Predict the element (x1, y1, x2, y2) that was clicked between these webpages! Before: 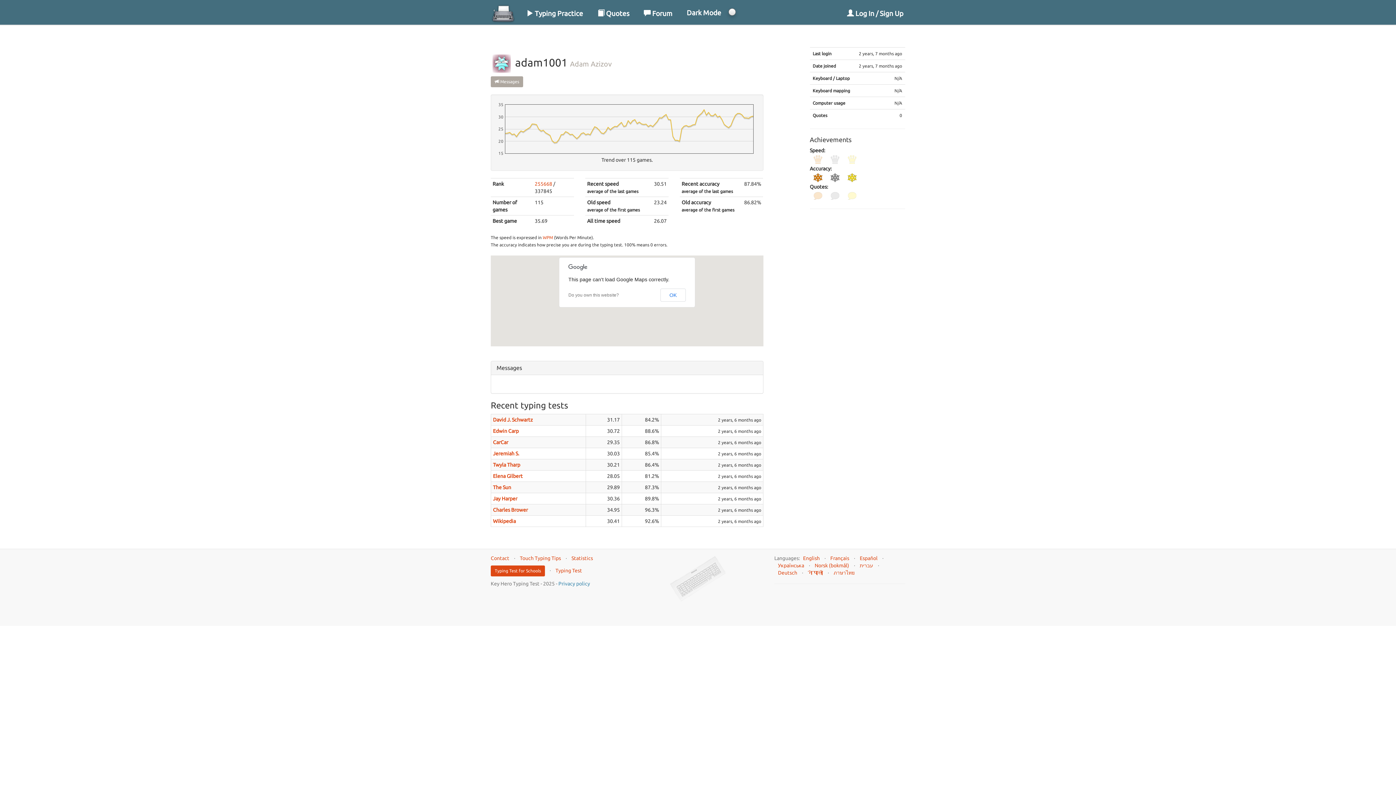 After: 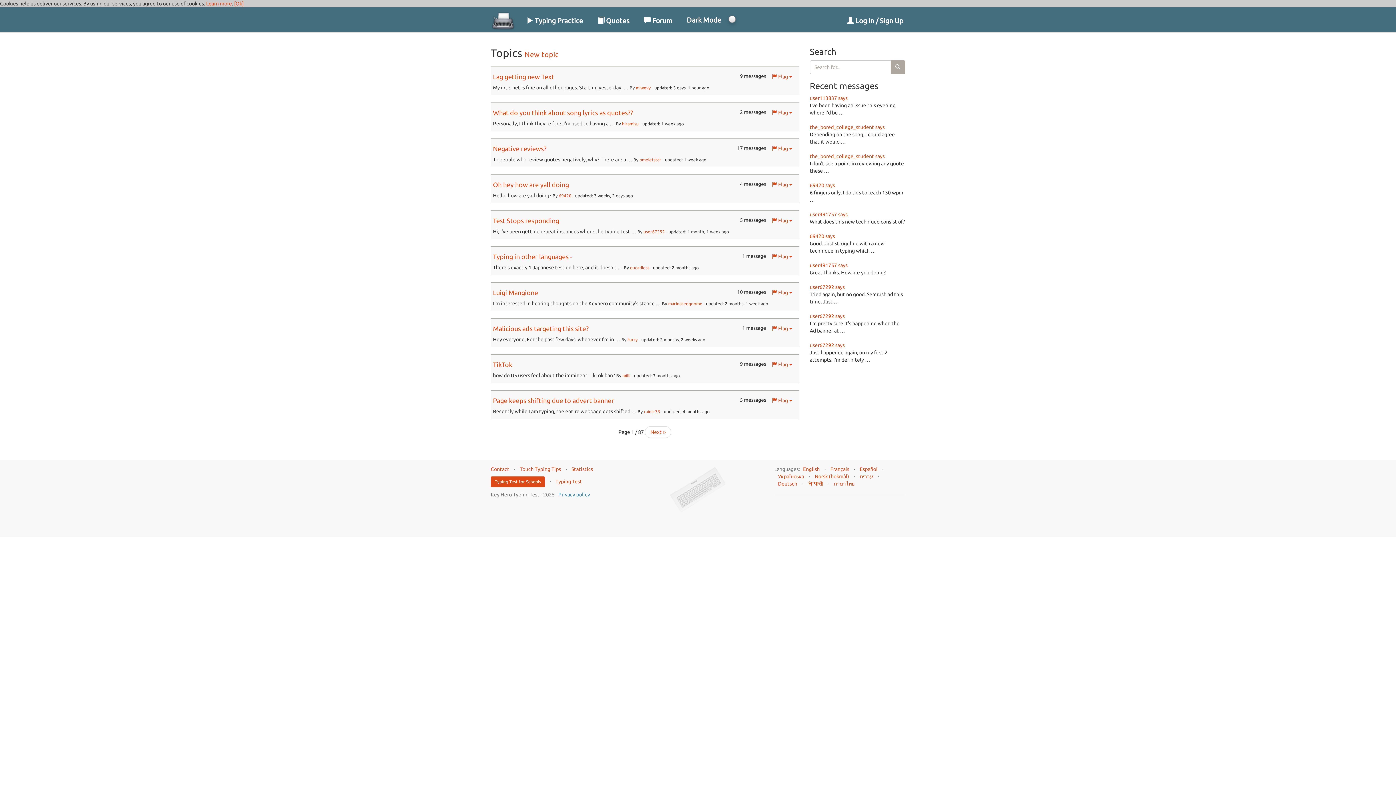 Action: bbox: (636, 0, 679, 22) label:  Forum